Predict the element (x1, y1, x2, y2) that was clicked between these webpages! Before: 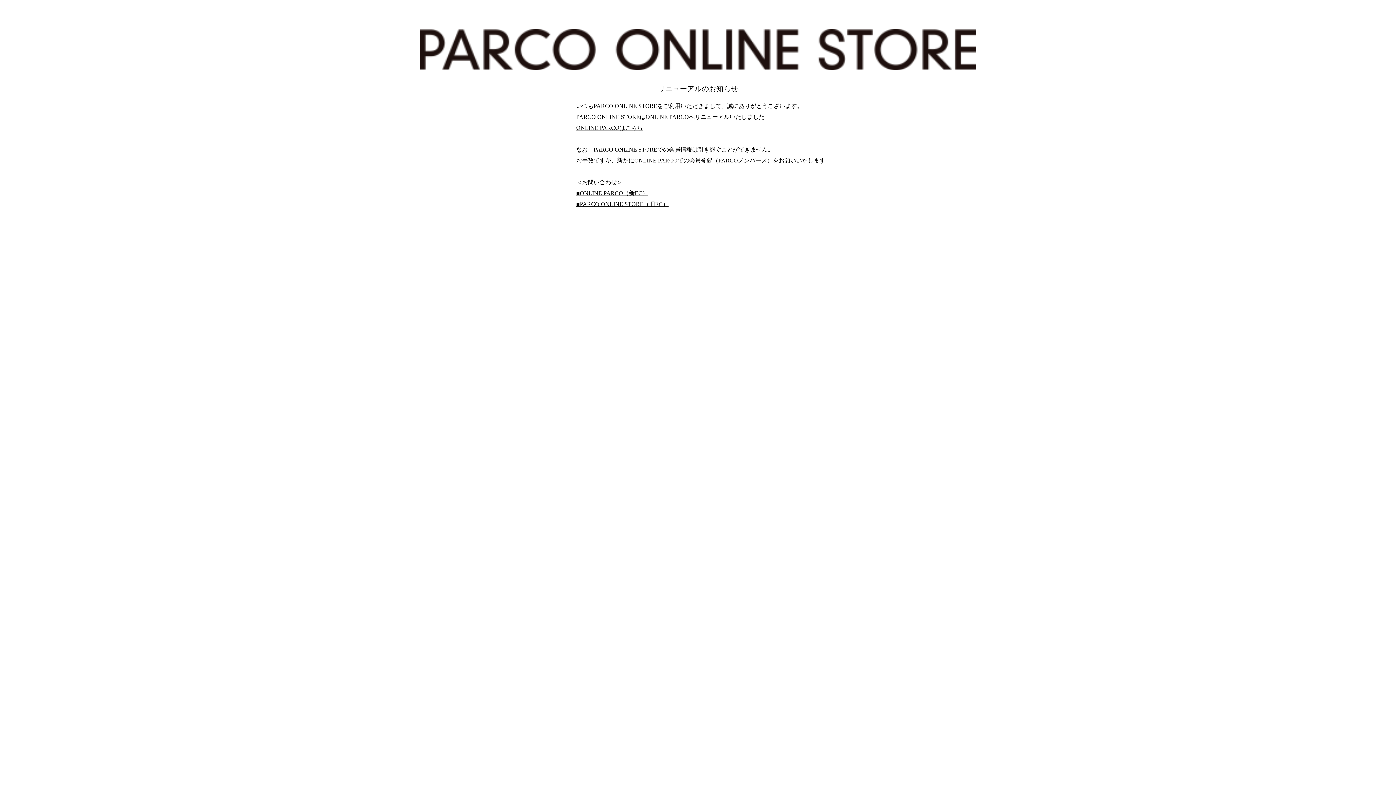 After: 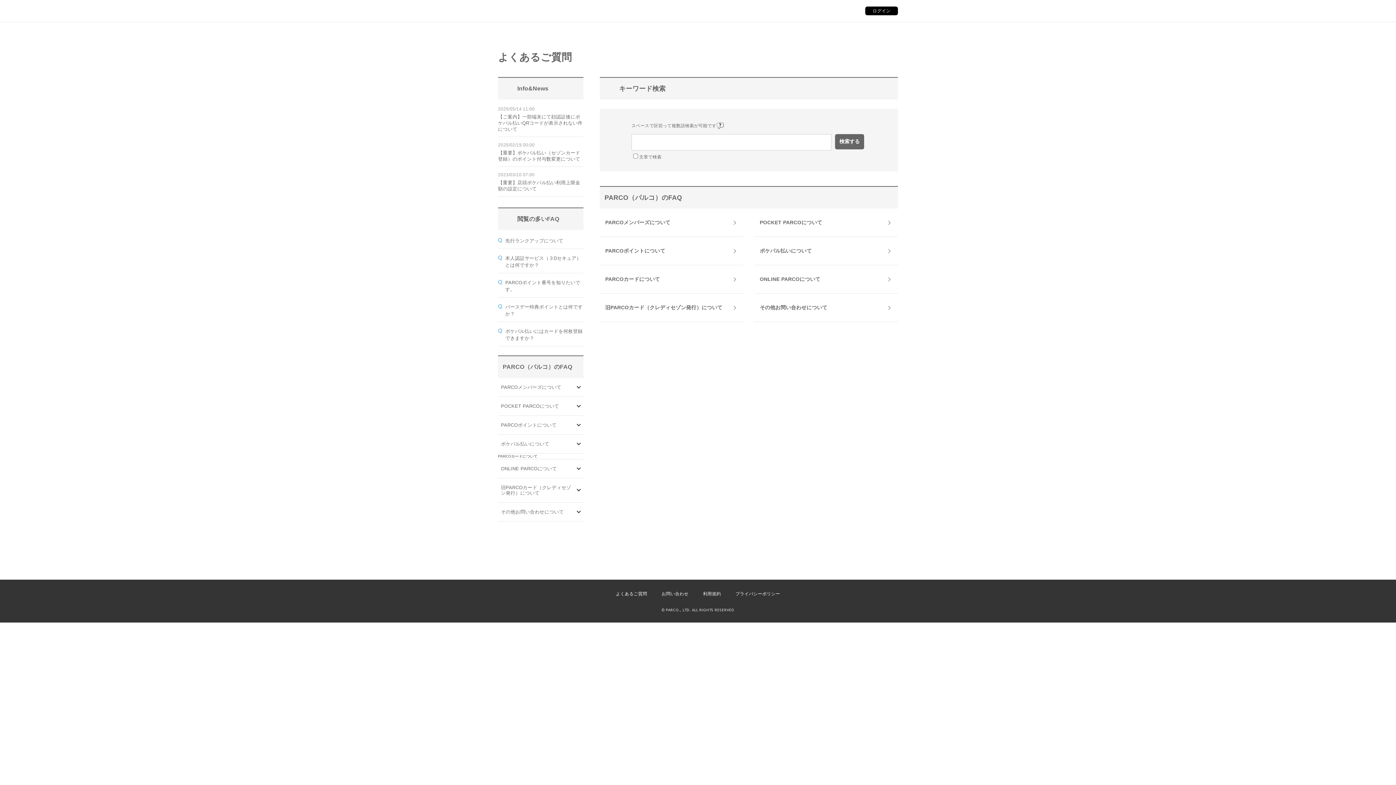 Action: bbox: (576, 201, 668, 207) label: ■PARCO ONLINE STORE（旧EC）